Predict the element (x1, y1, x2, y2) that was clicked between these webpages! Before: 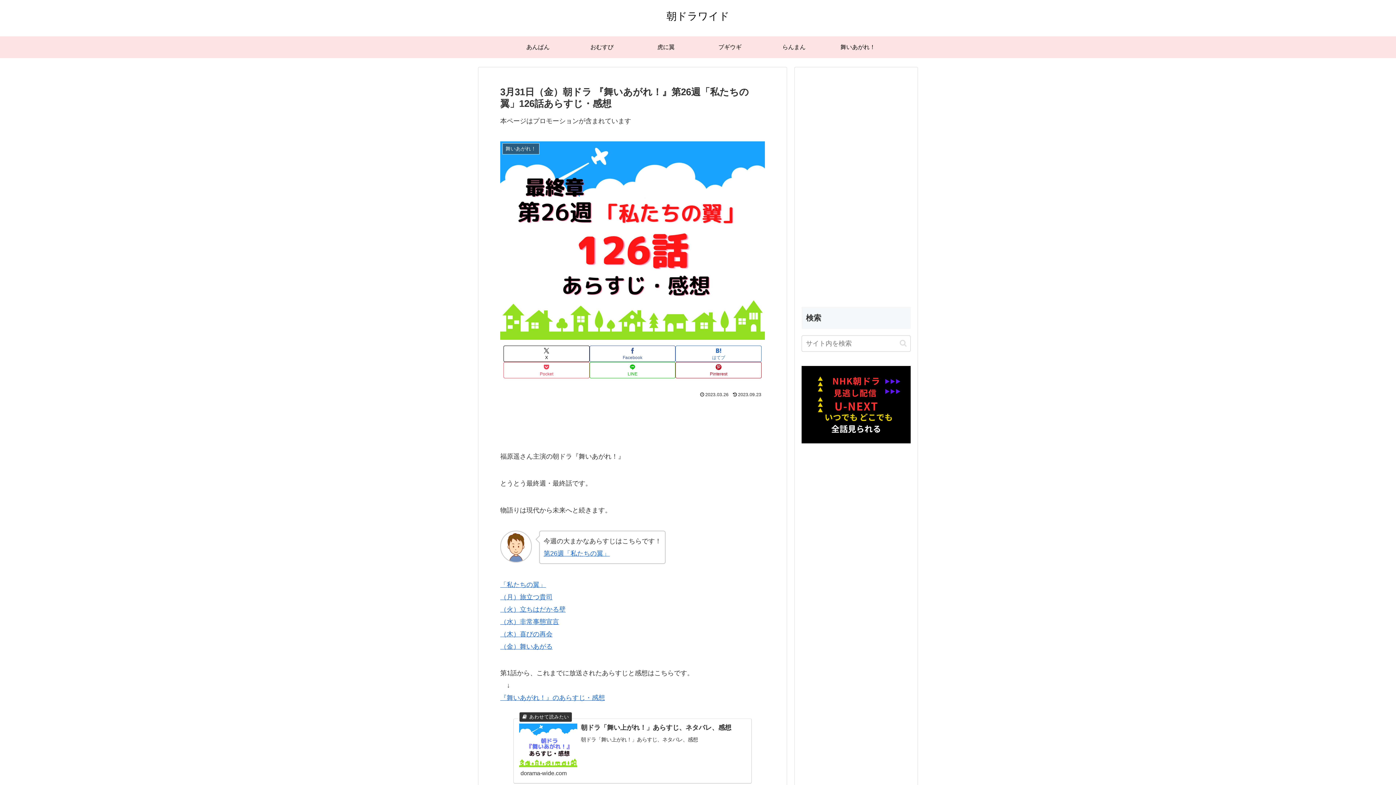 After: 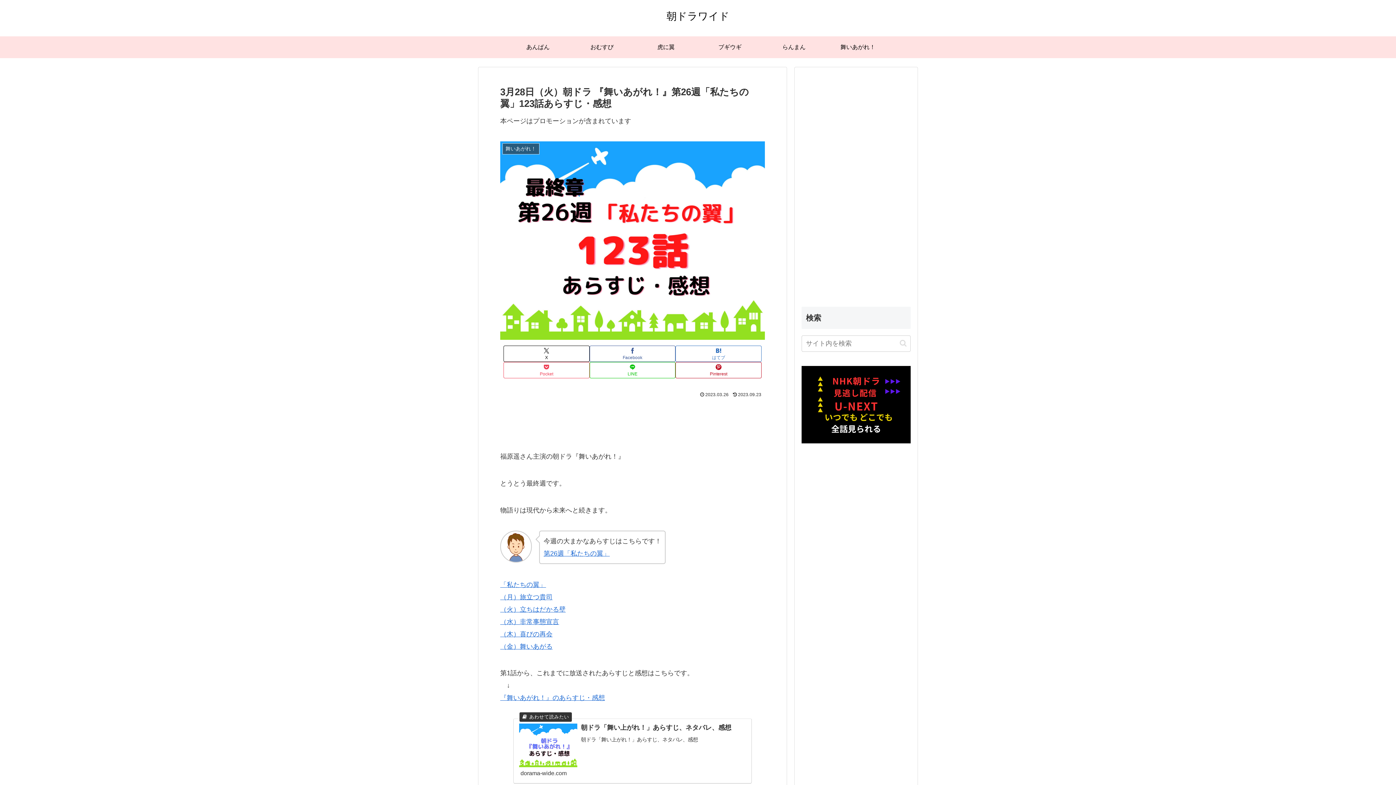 Action: label: （火）立ちはだかる壁 bbox: (500, 606, 565, 613)